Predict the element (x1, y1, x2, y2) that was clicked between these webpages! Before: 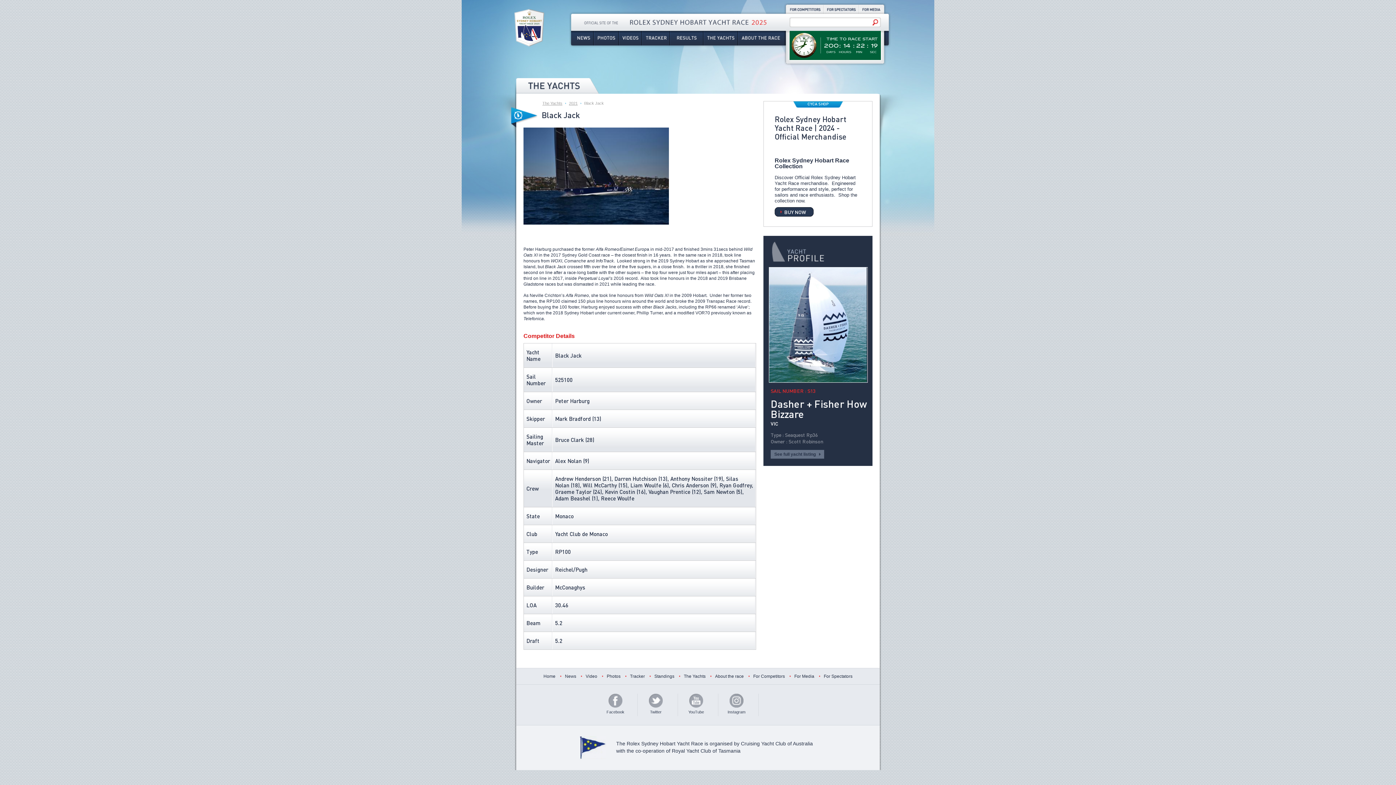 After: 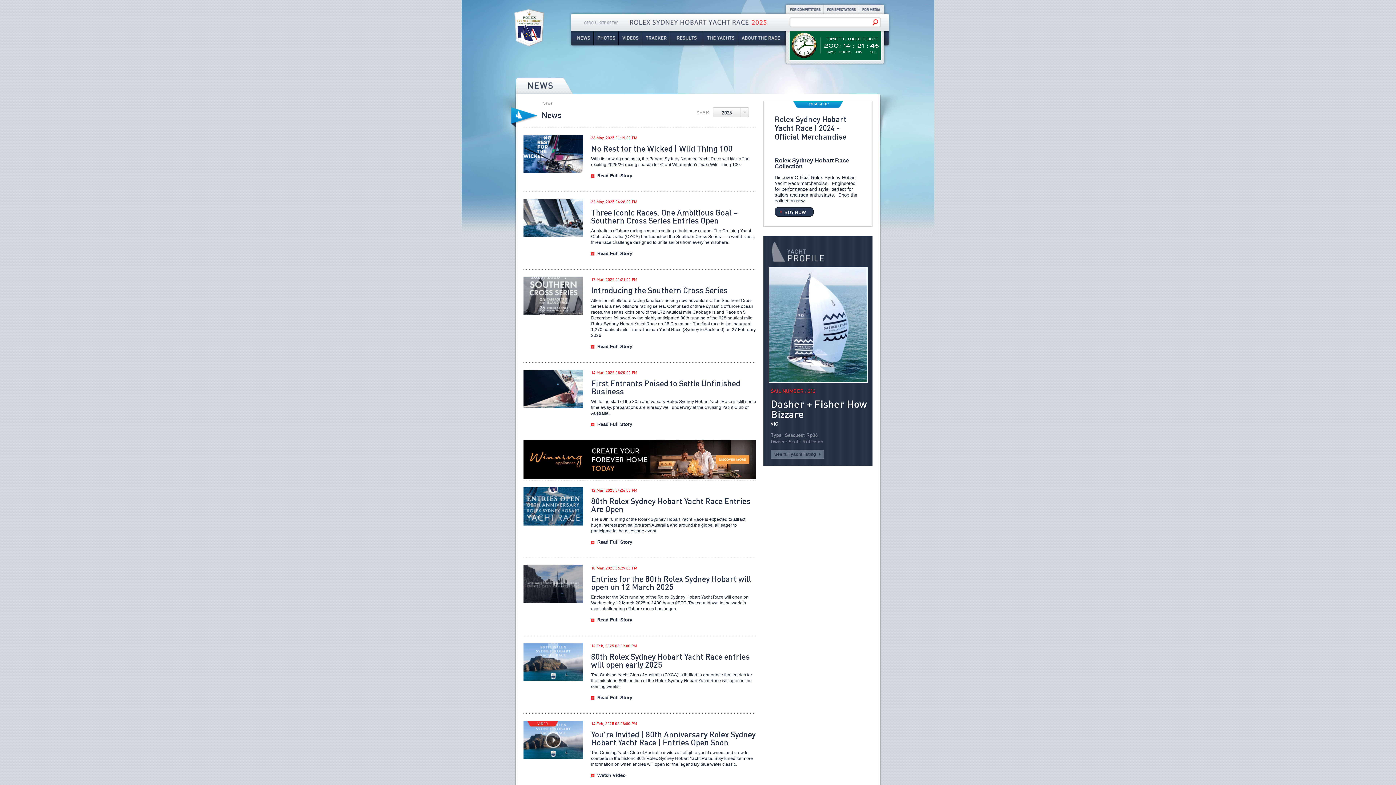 Action: label: News bbox: (571, 30, 593, 45)